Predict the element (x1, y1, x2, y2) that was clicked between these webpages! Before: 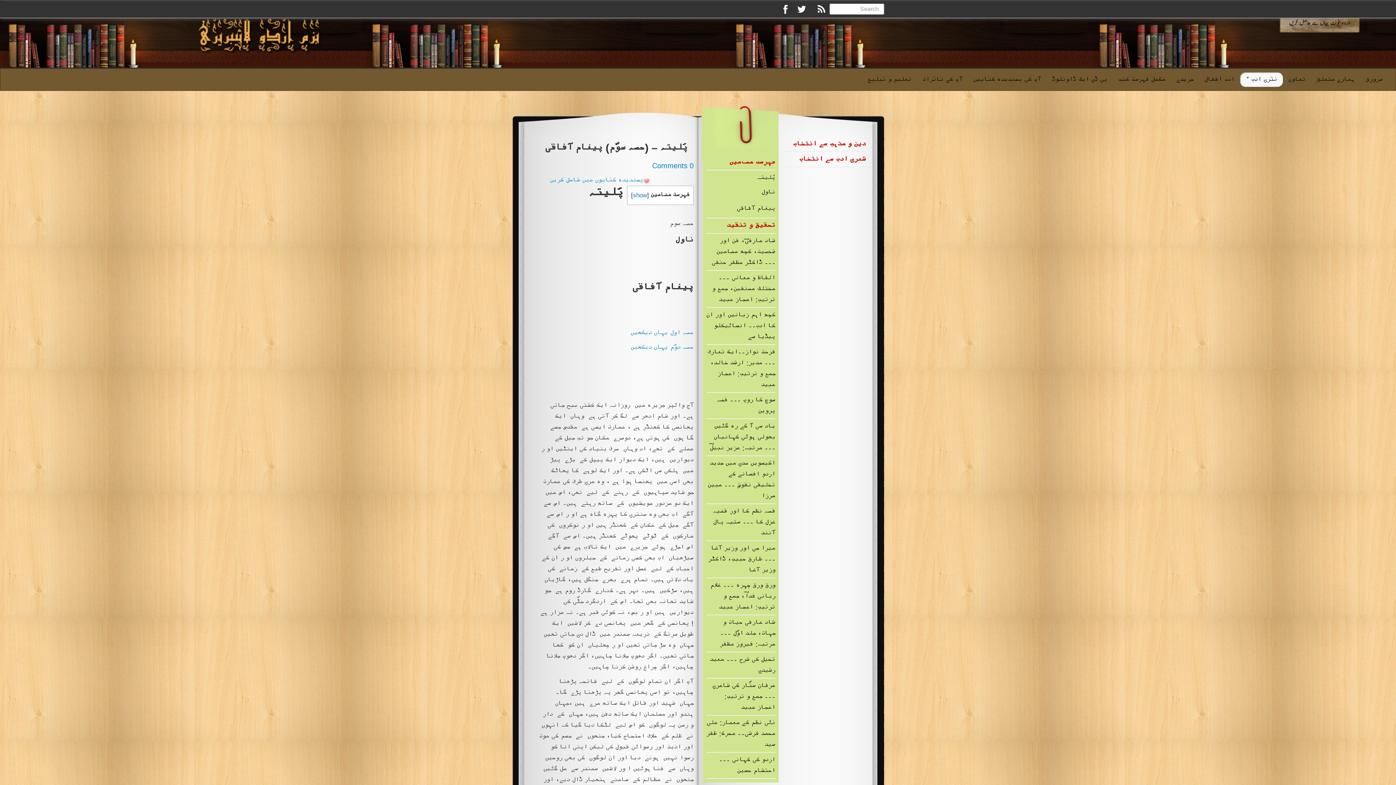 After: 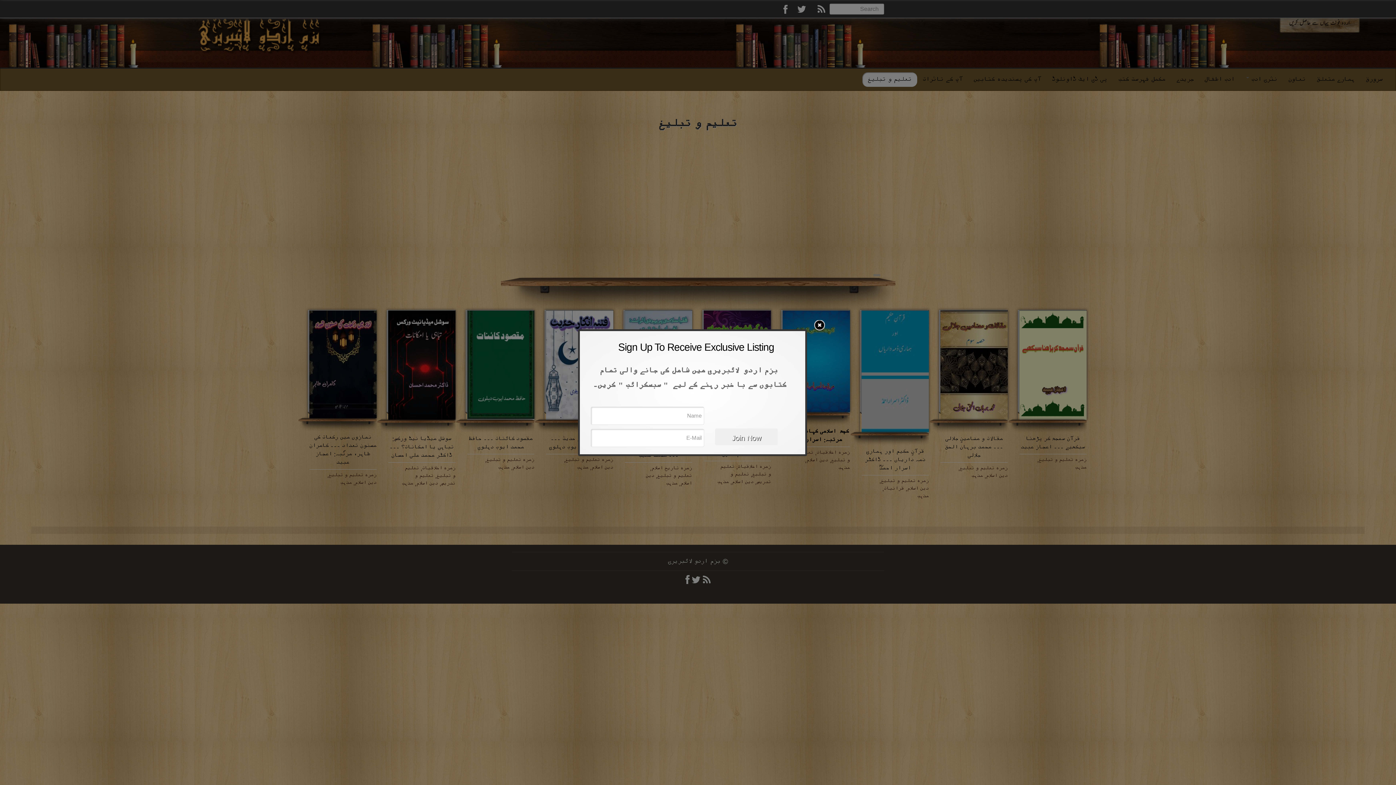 Action: bbox: (862, 72, 917, 86) label: تعلیم و تبلیغ